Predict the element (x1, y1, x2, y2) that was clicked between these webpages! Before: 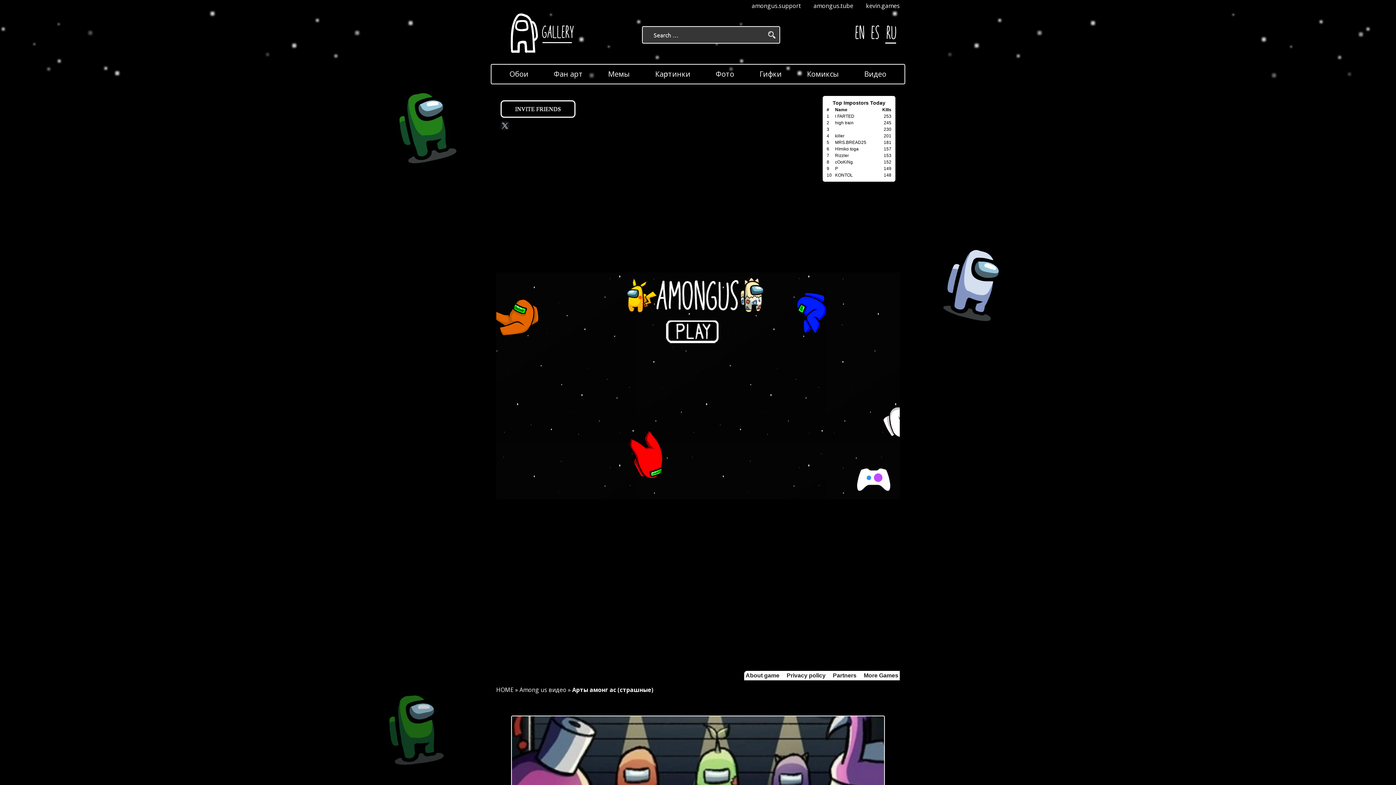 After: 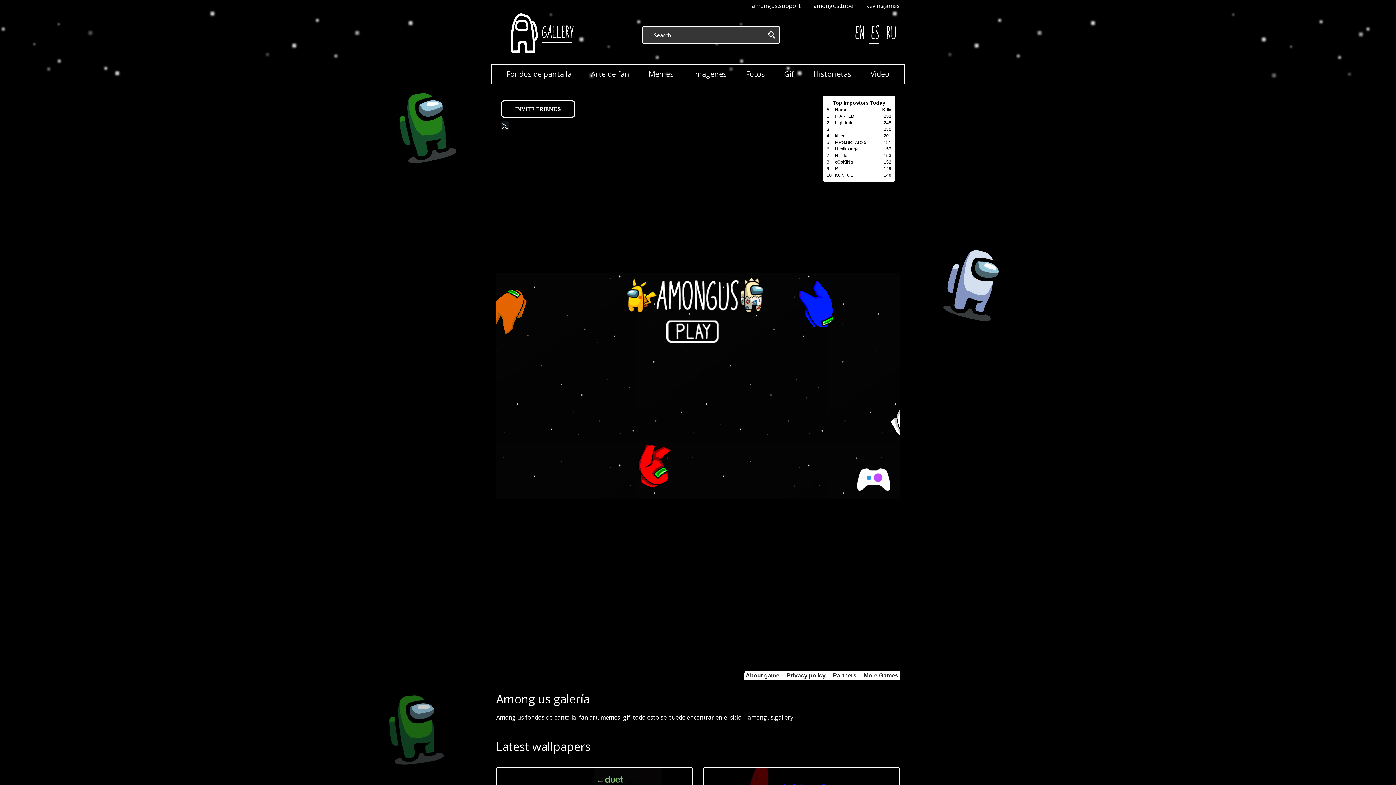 Action: bbox: (871, 27, 879, 35)